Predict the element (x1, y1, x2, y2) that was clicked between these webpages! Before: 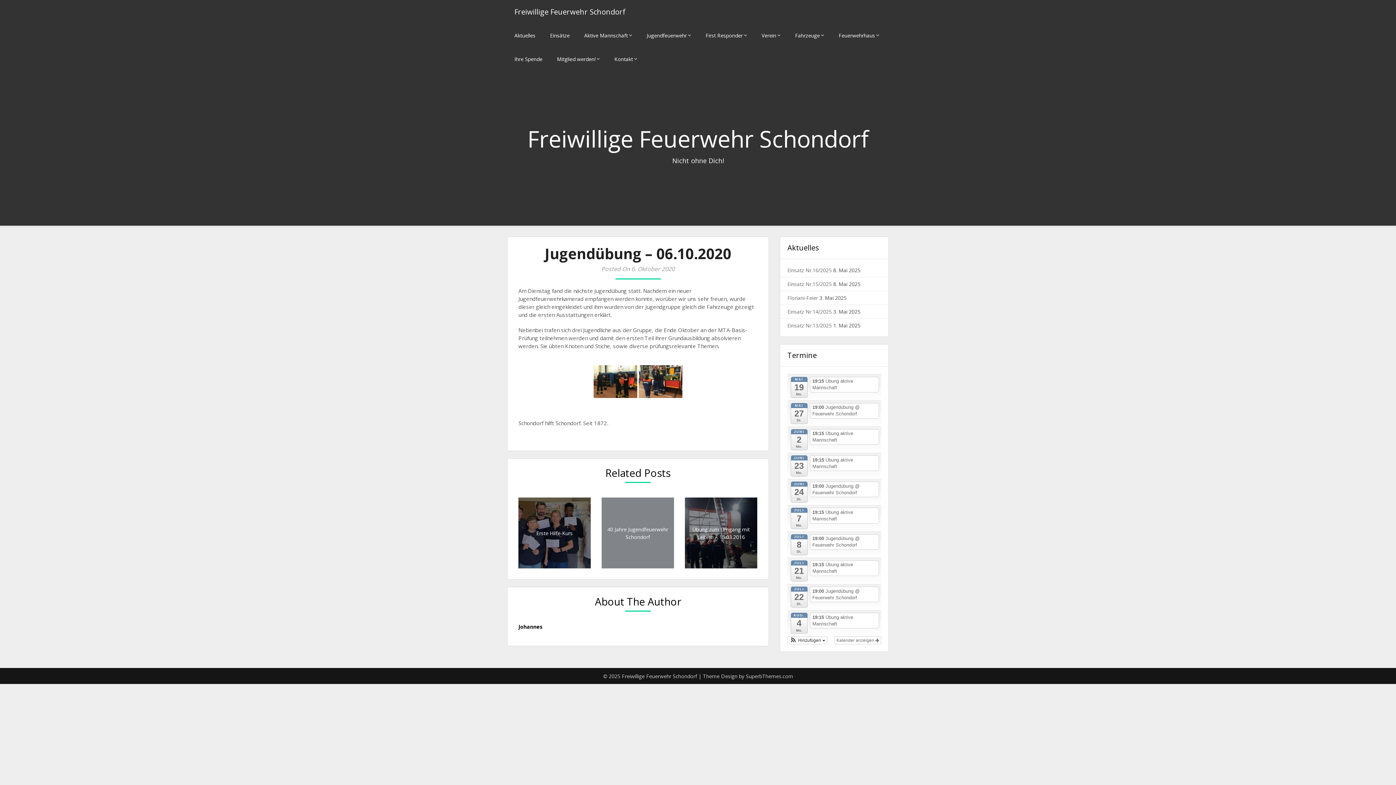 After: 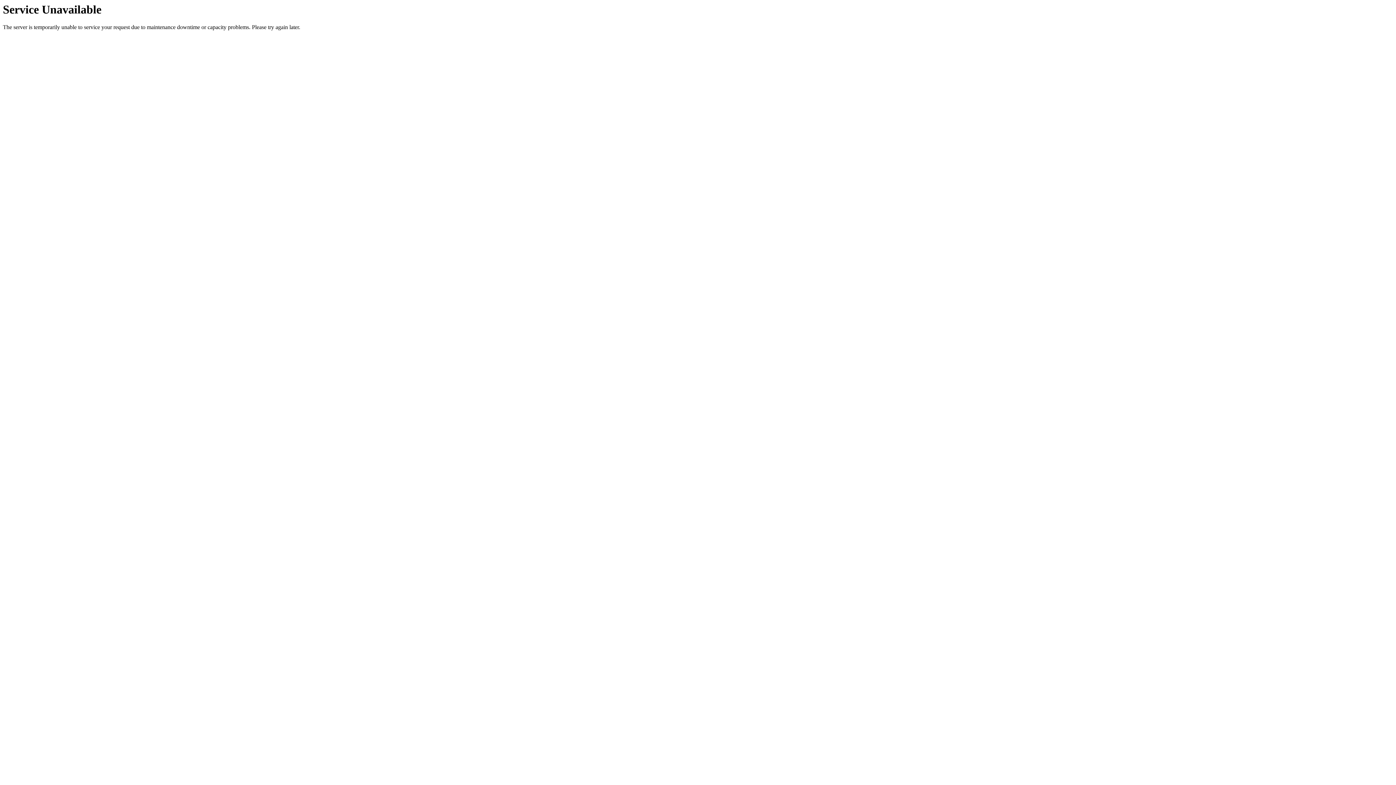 Action: label: Mitglied werden! bbox: (549, 47, 607, 70)